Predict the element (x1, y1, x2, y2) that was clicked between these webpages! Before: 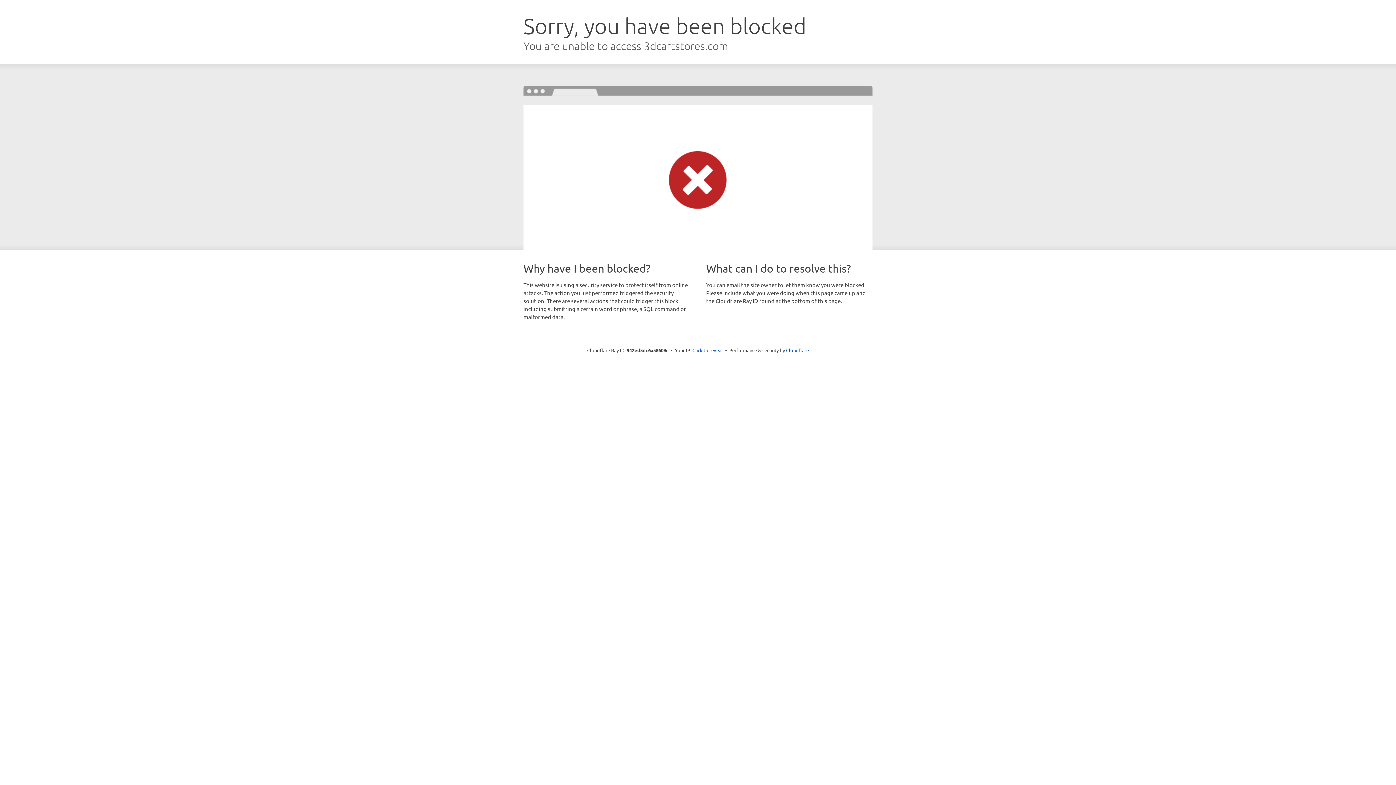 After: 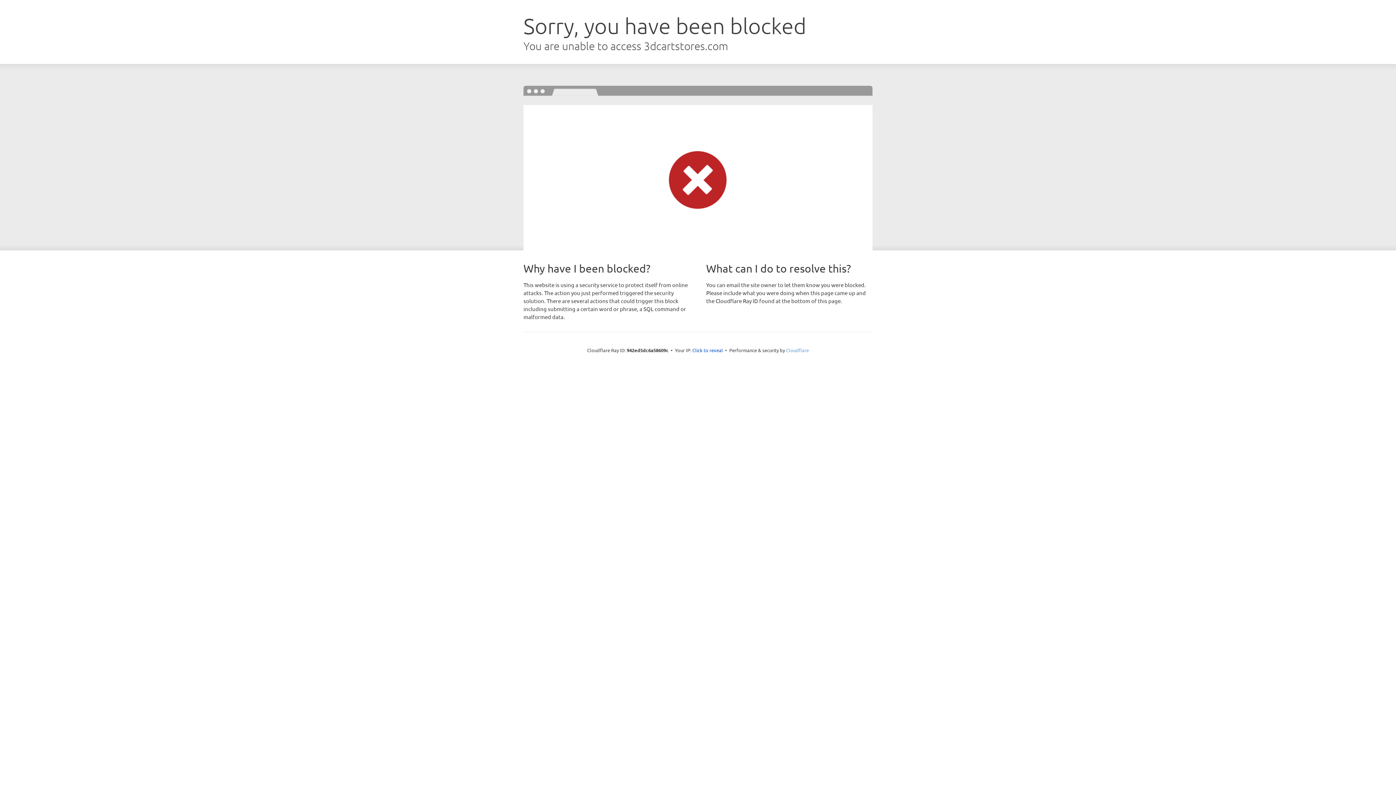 Action: bbox: (786, 347, 809, 353) label: Cloudflare